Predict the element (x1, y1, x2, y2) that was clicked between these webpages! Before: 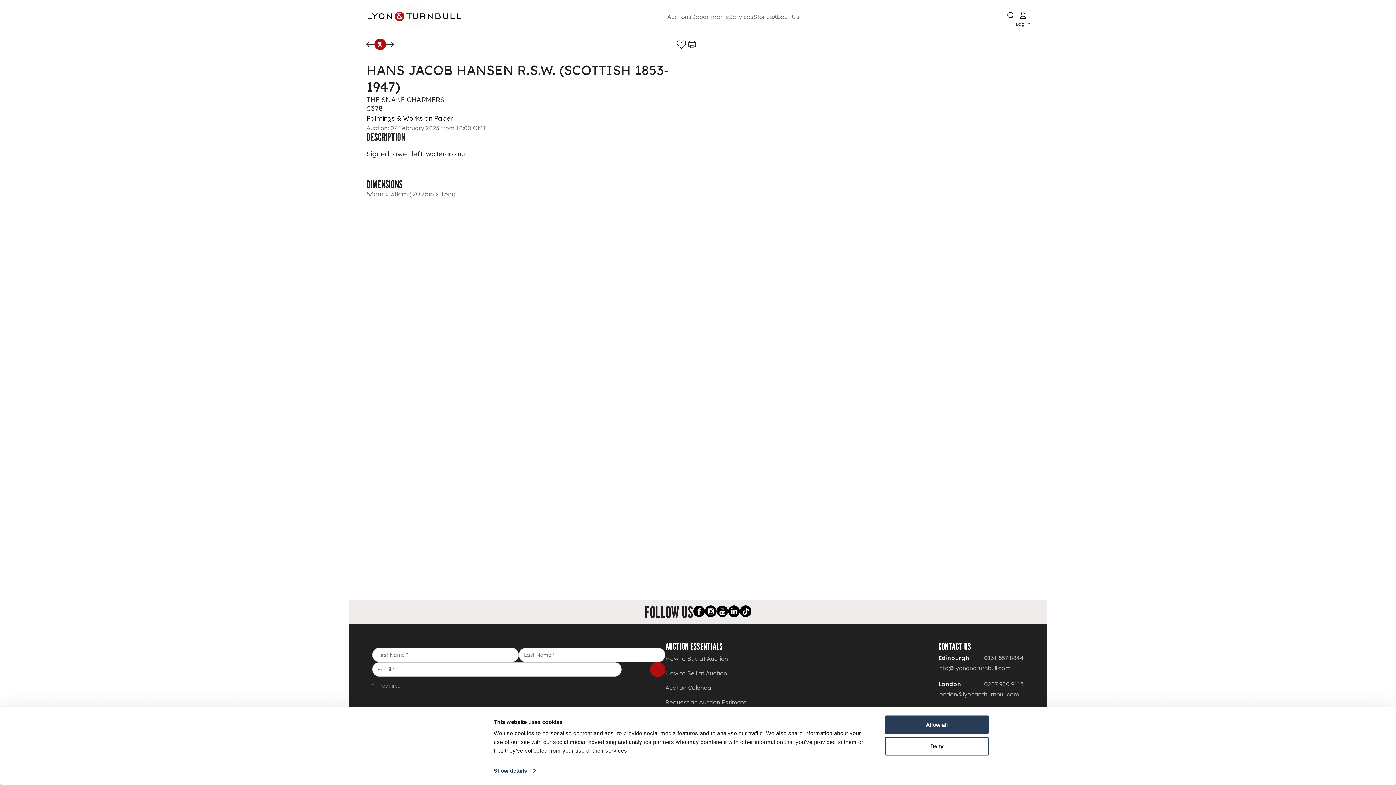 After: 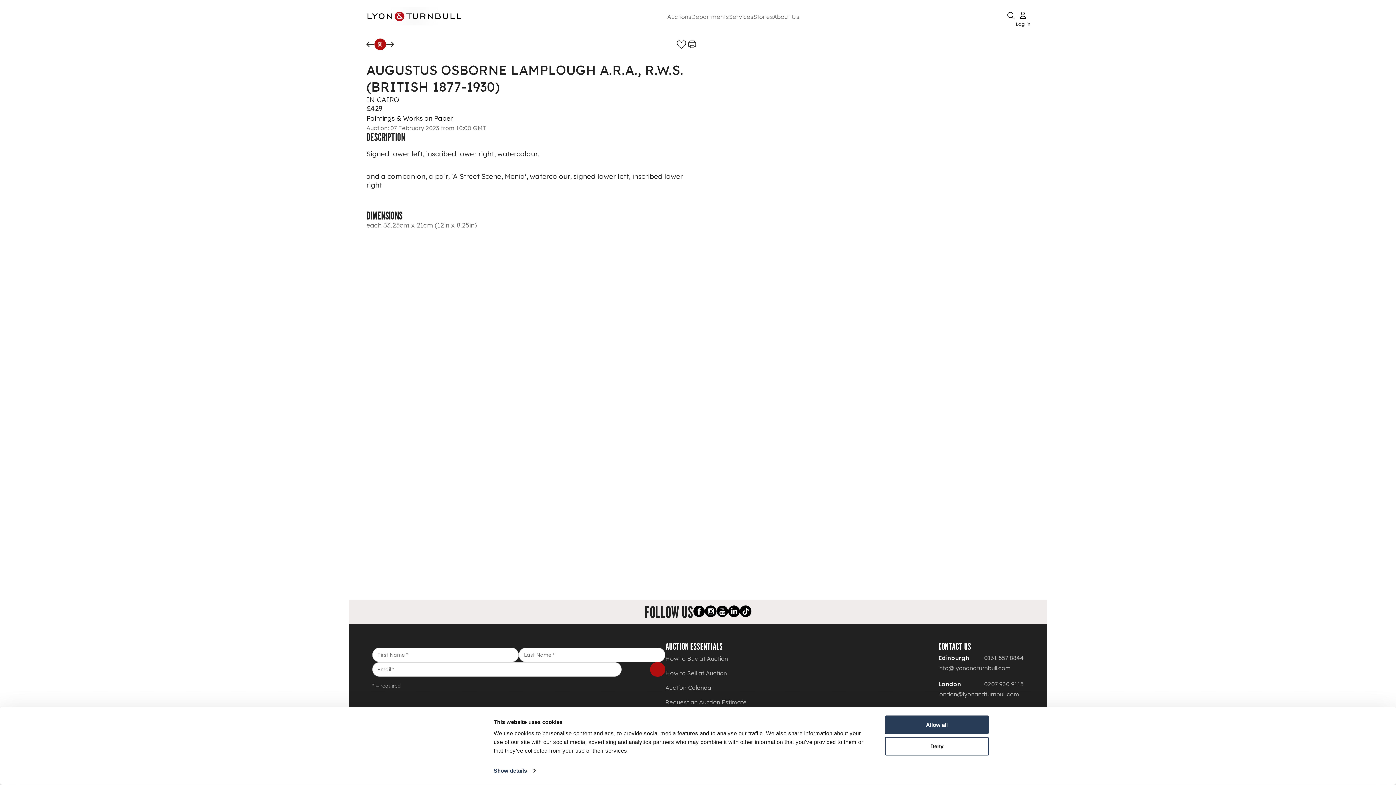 Action: bbox: (386, 41, 394, 47)